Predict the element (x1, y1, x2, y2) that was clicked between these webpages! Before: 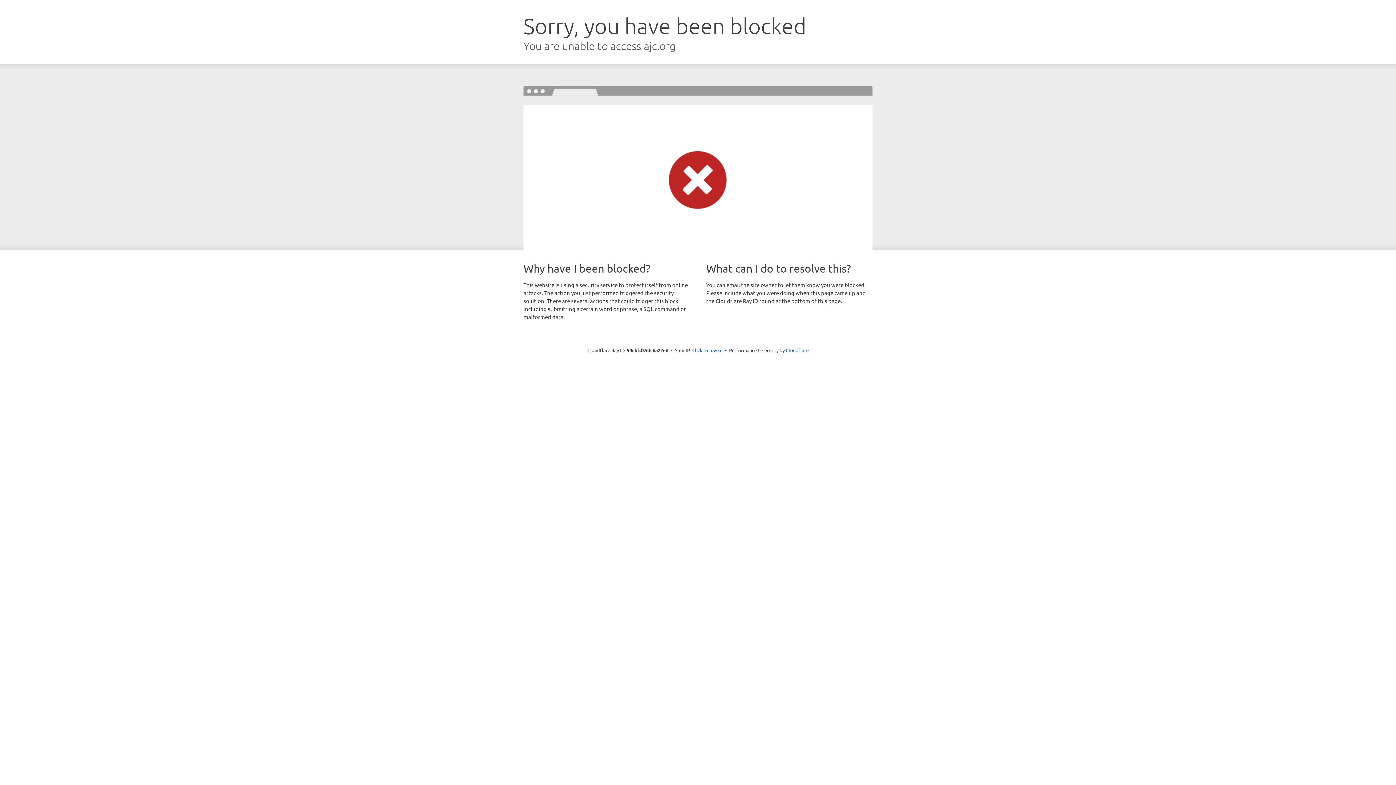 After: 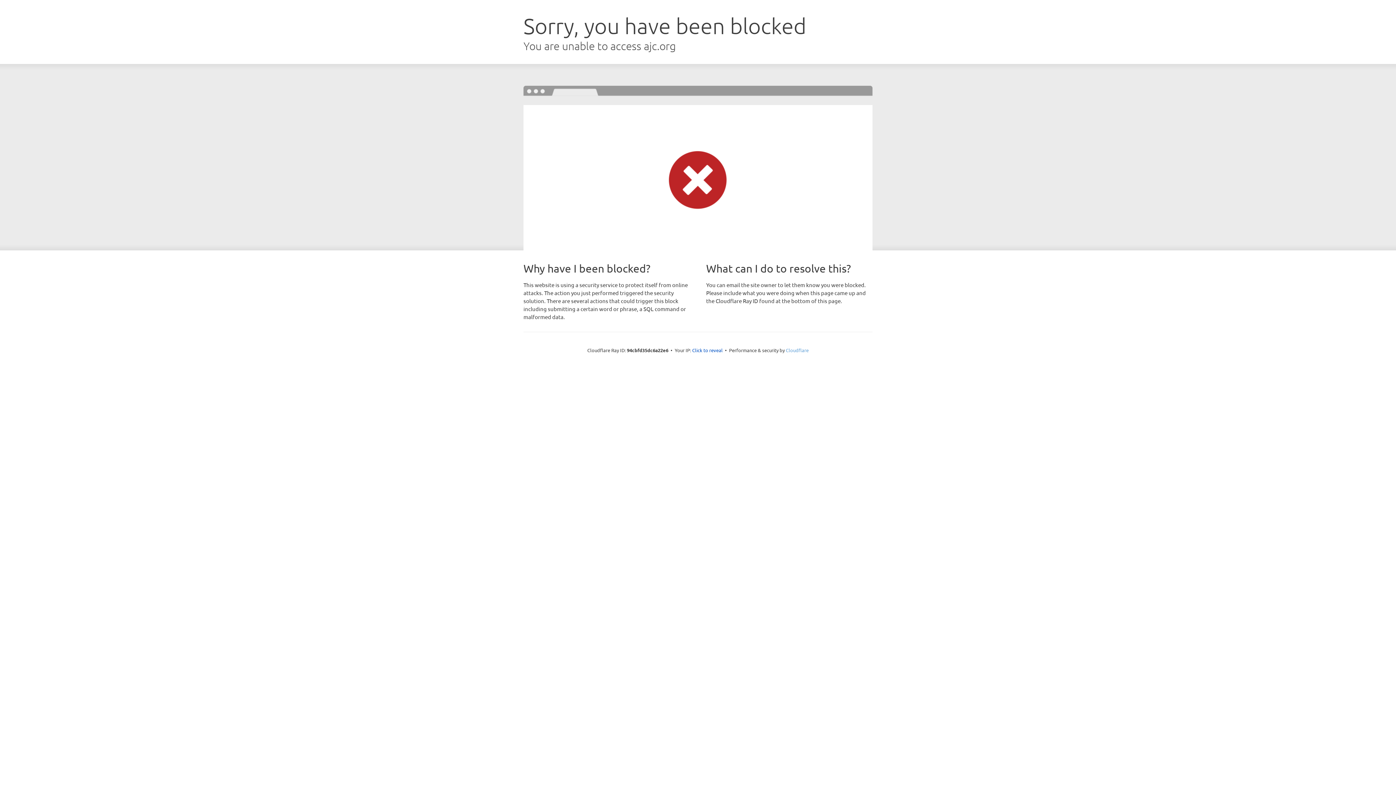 Action: bbox: (786, 347, 808, 353) label: Cloudflare